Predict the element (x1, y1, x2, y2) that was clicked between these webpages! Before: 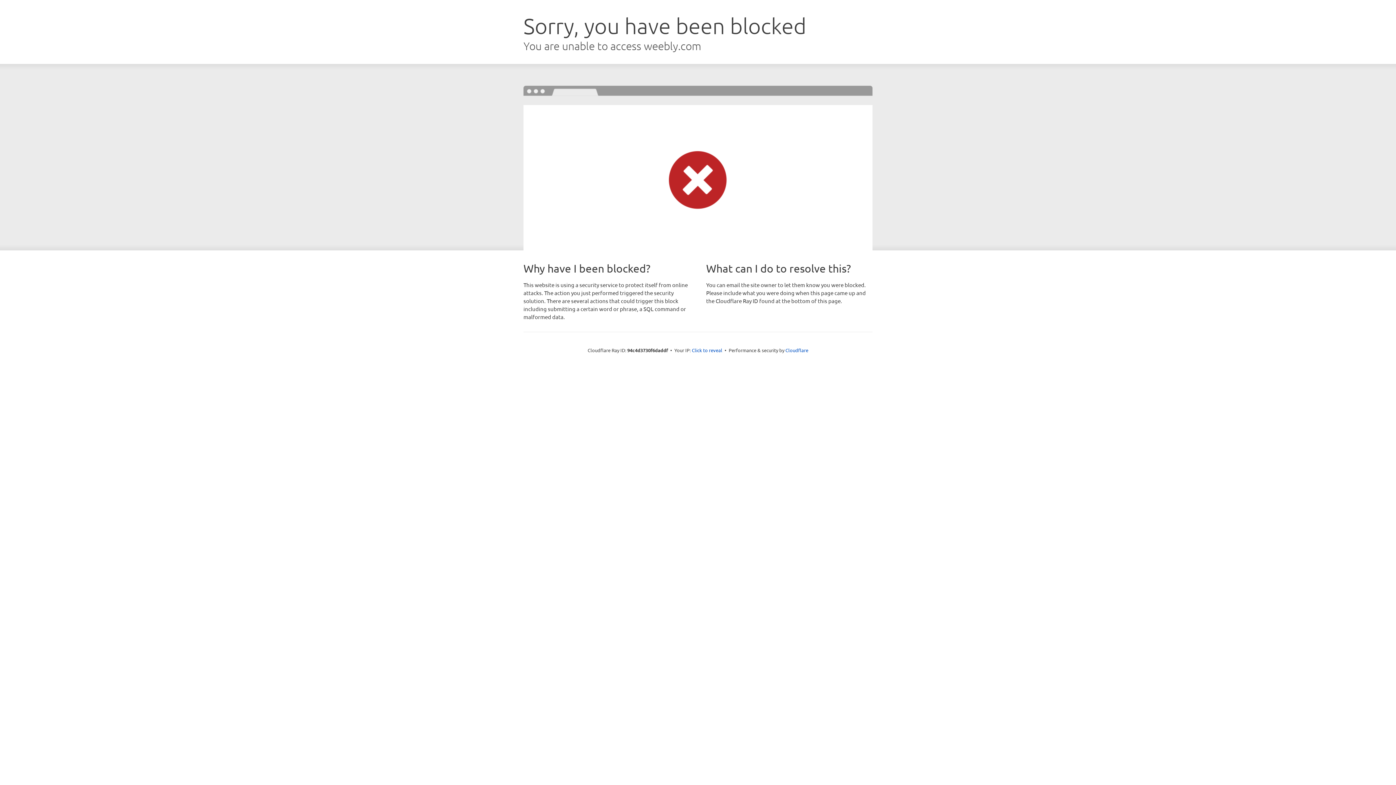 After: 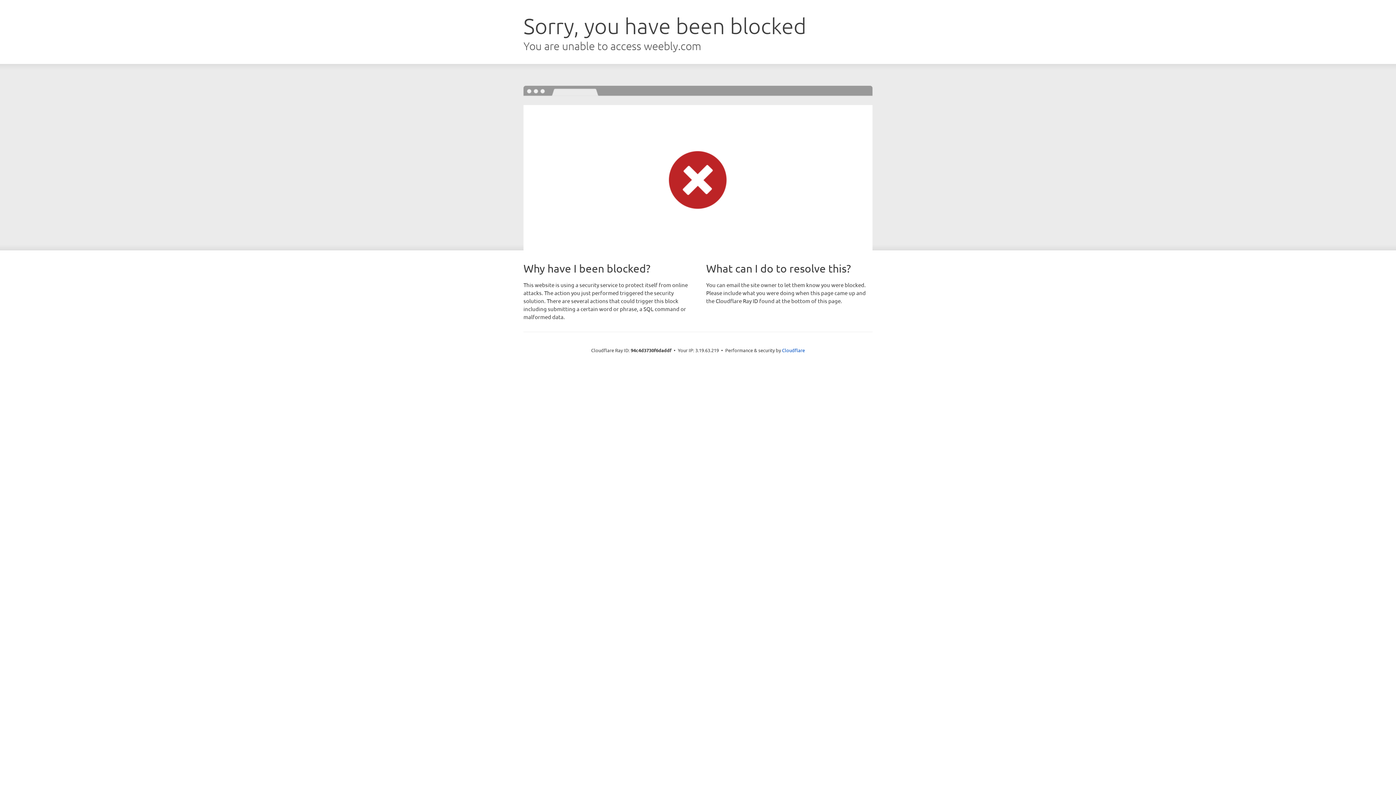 Action: label: Click to reveal bbox: (692, 346, 722, 353)